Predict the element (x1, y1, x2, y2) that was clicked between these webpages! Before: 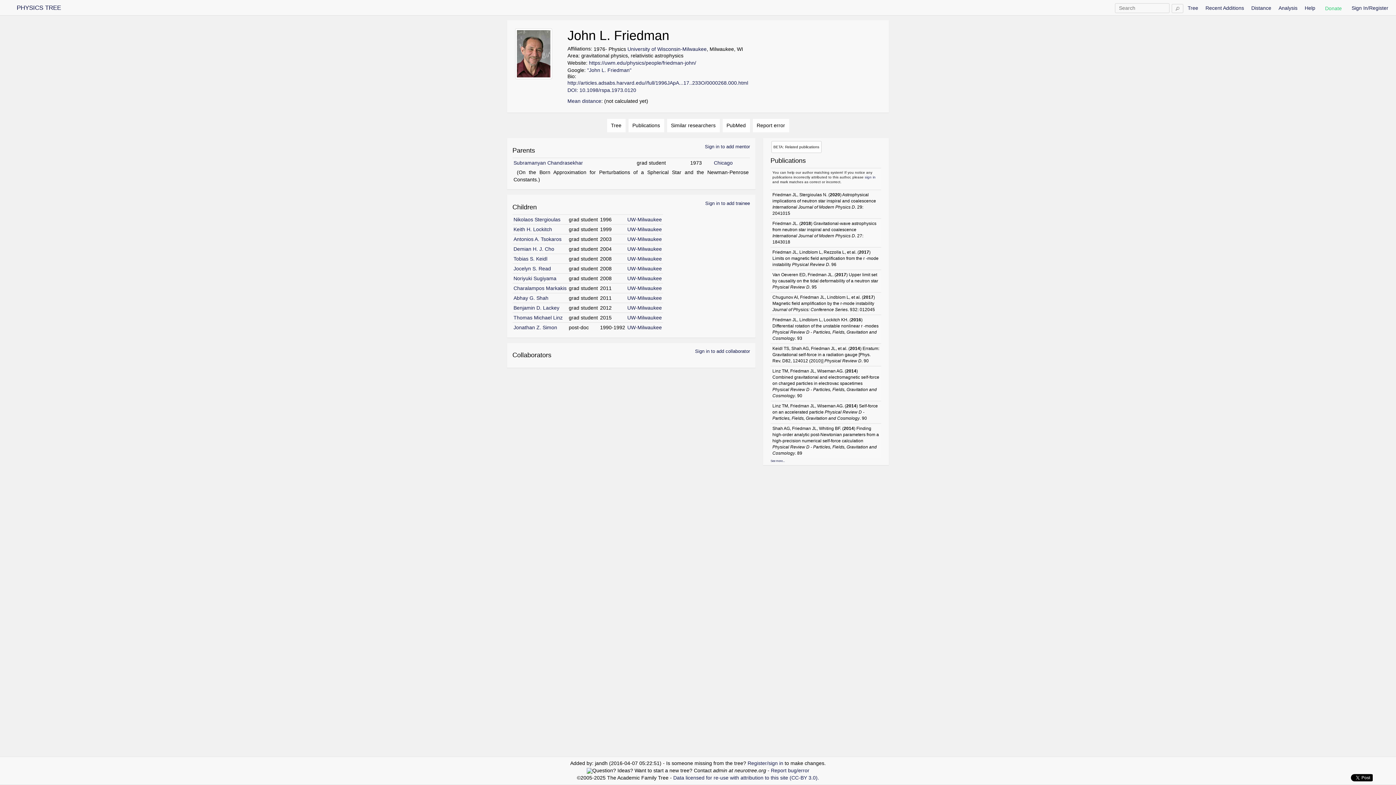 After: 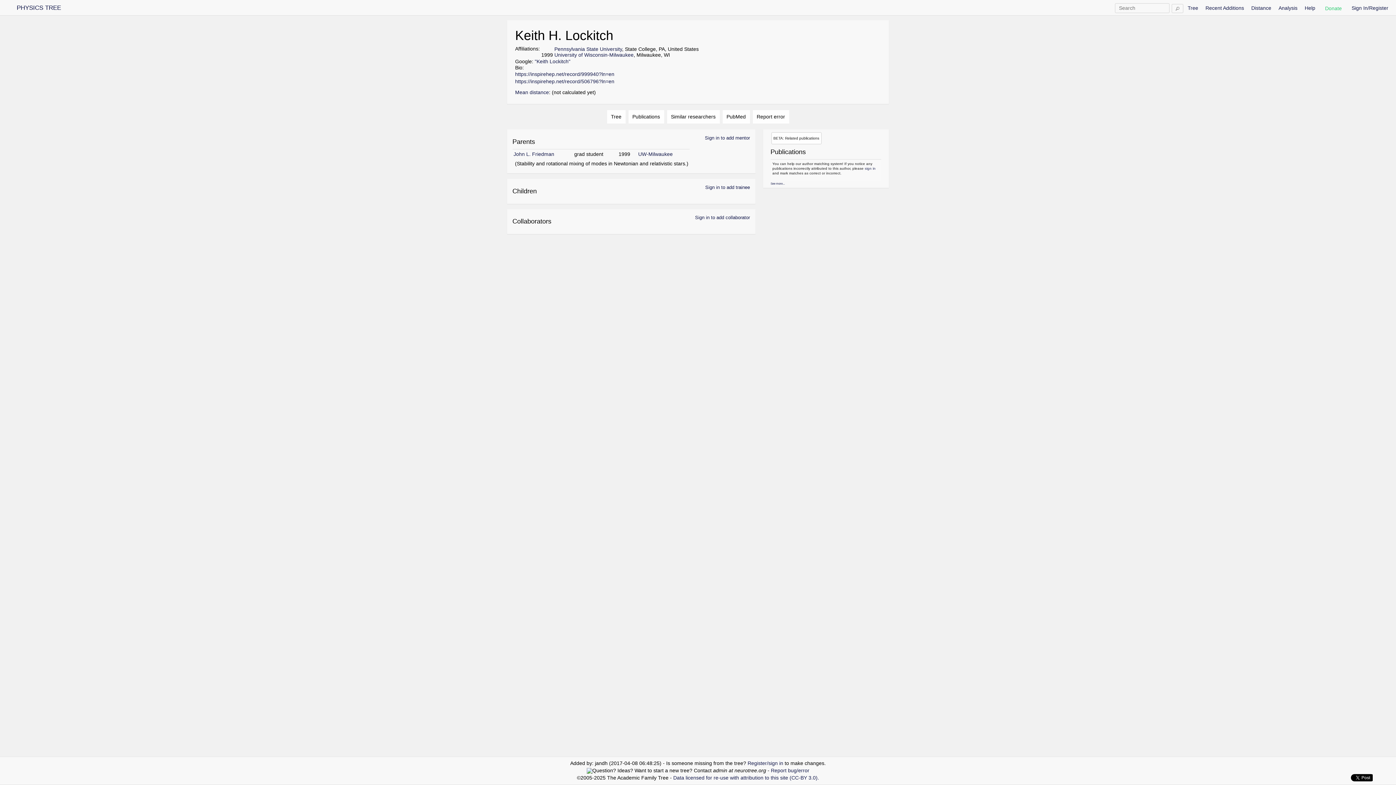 Action: label: Keith H. Lockitch bbox: (513, 226, 552, 232)